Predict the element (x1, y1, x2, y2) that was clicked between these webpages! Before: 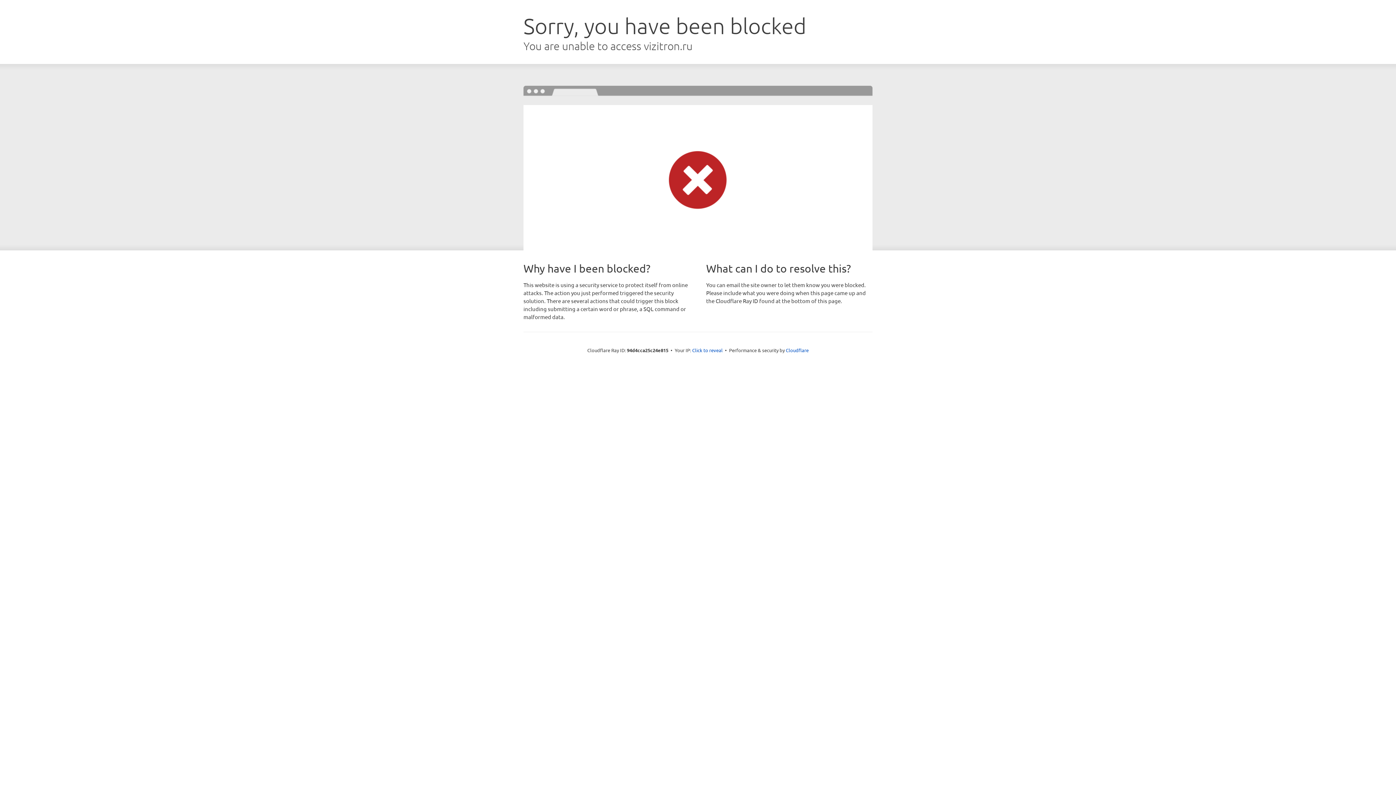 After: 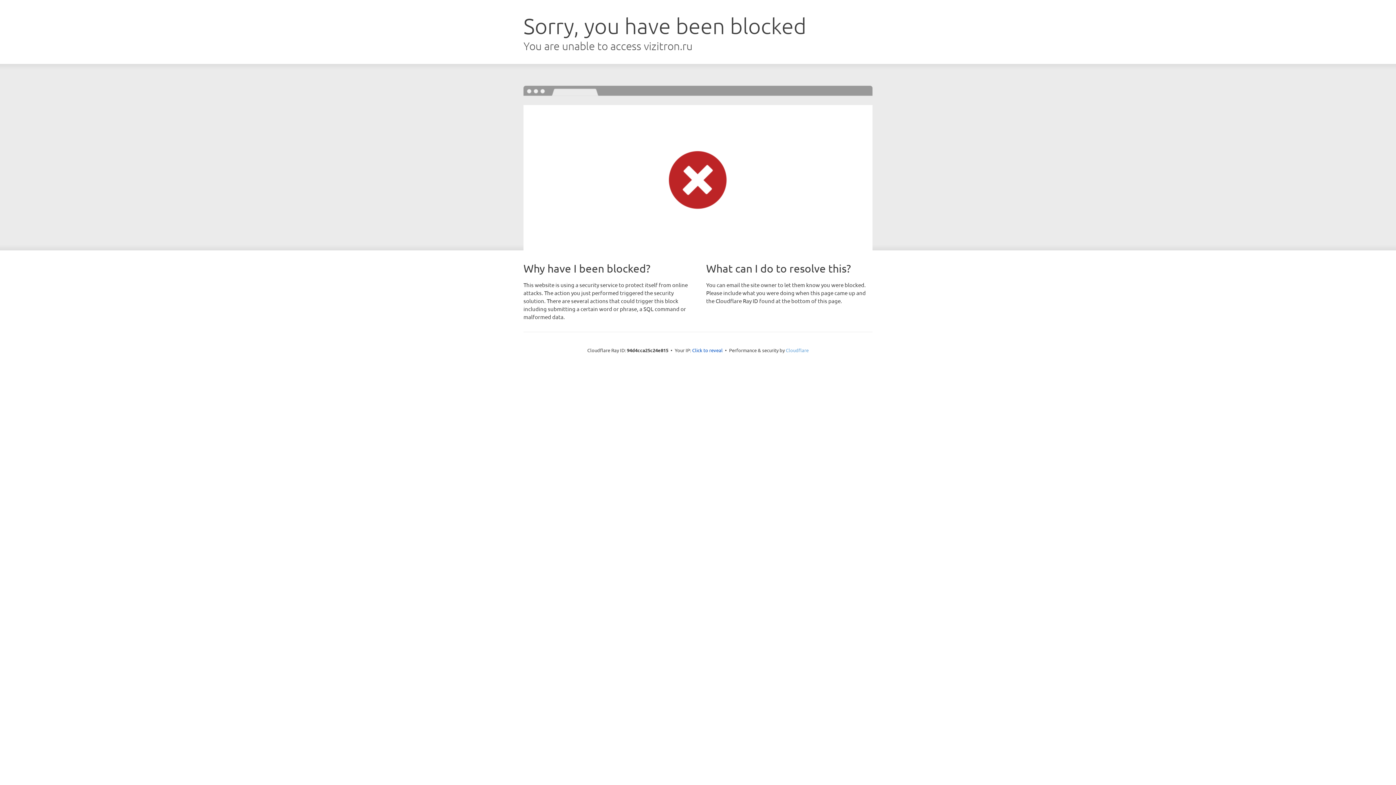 Action: bbox: (786, 347, 808, 353) label: Cloudflare